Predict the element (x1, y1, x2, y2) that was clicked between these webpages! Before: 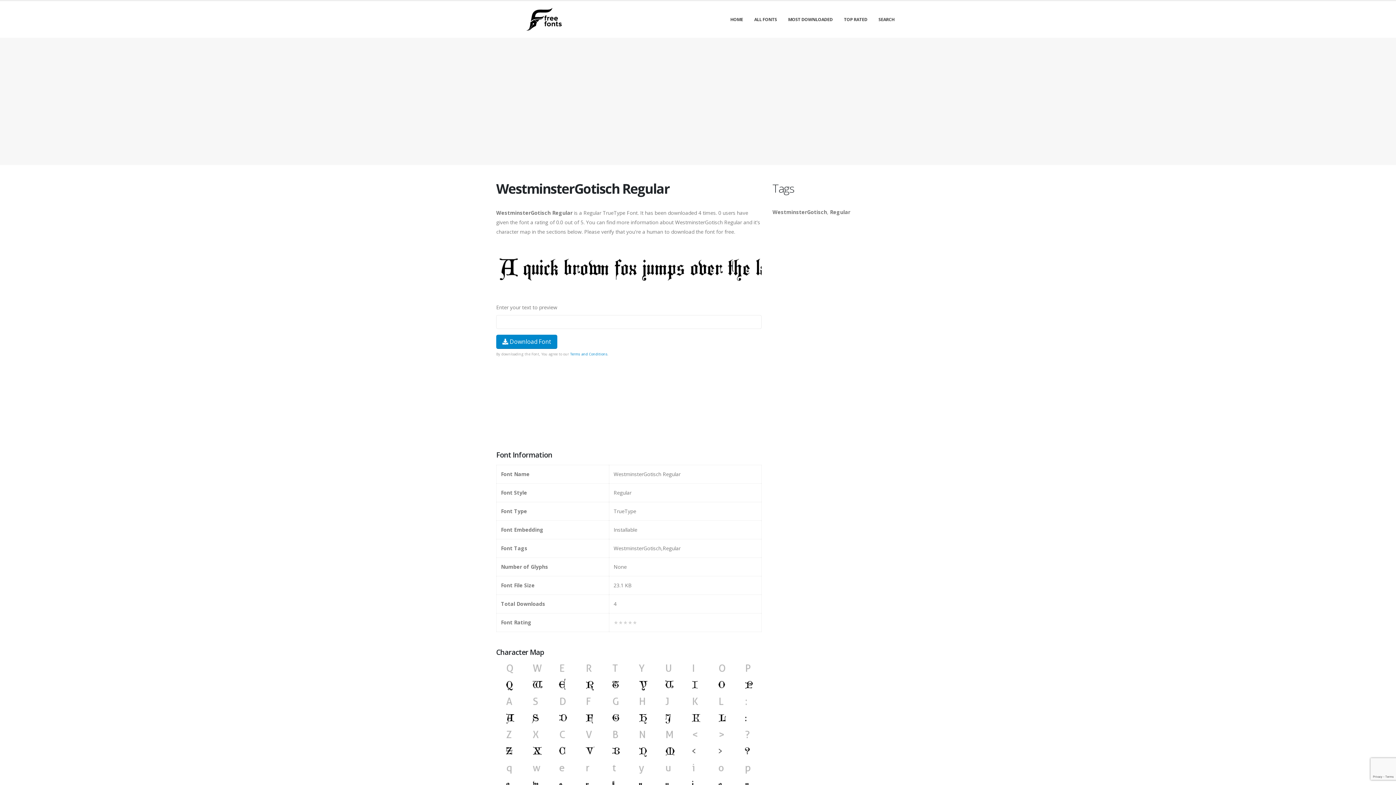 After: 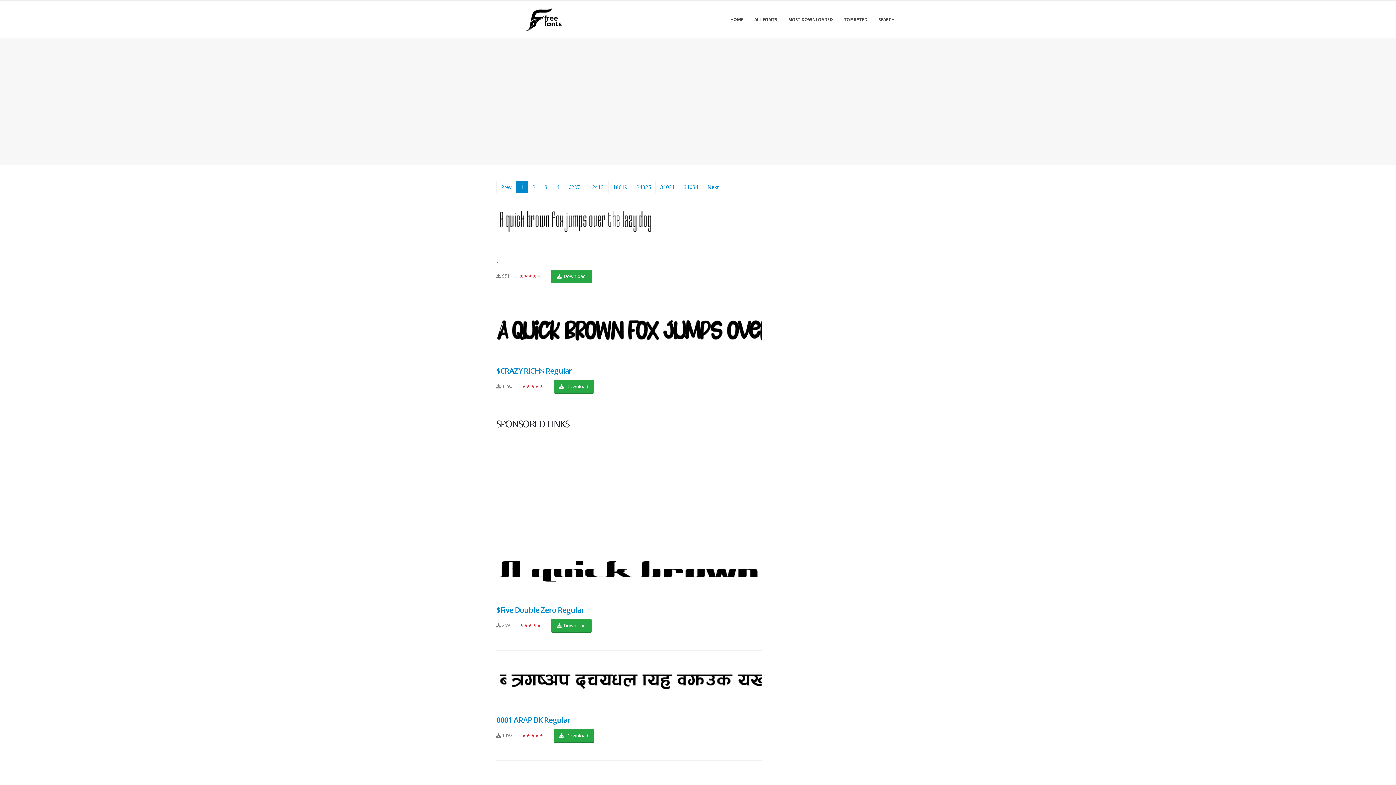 Action: bbox: (749, 1, 782, 37) label: ALL FONTS